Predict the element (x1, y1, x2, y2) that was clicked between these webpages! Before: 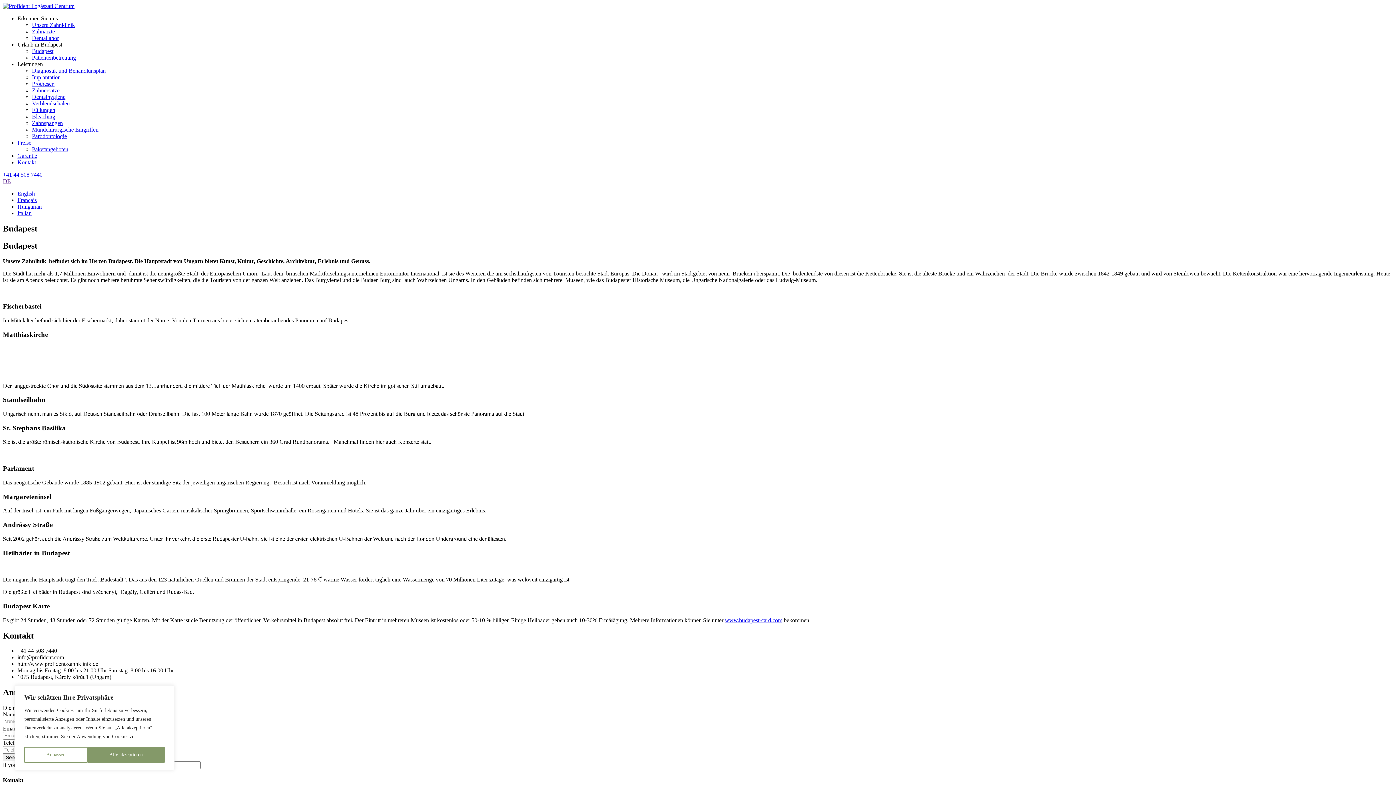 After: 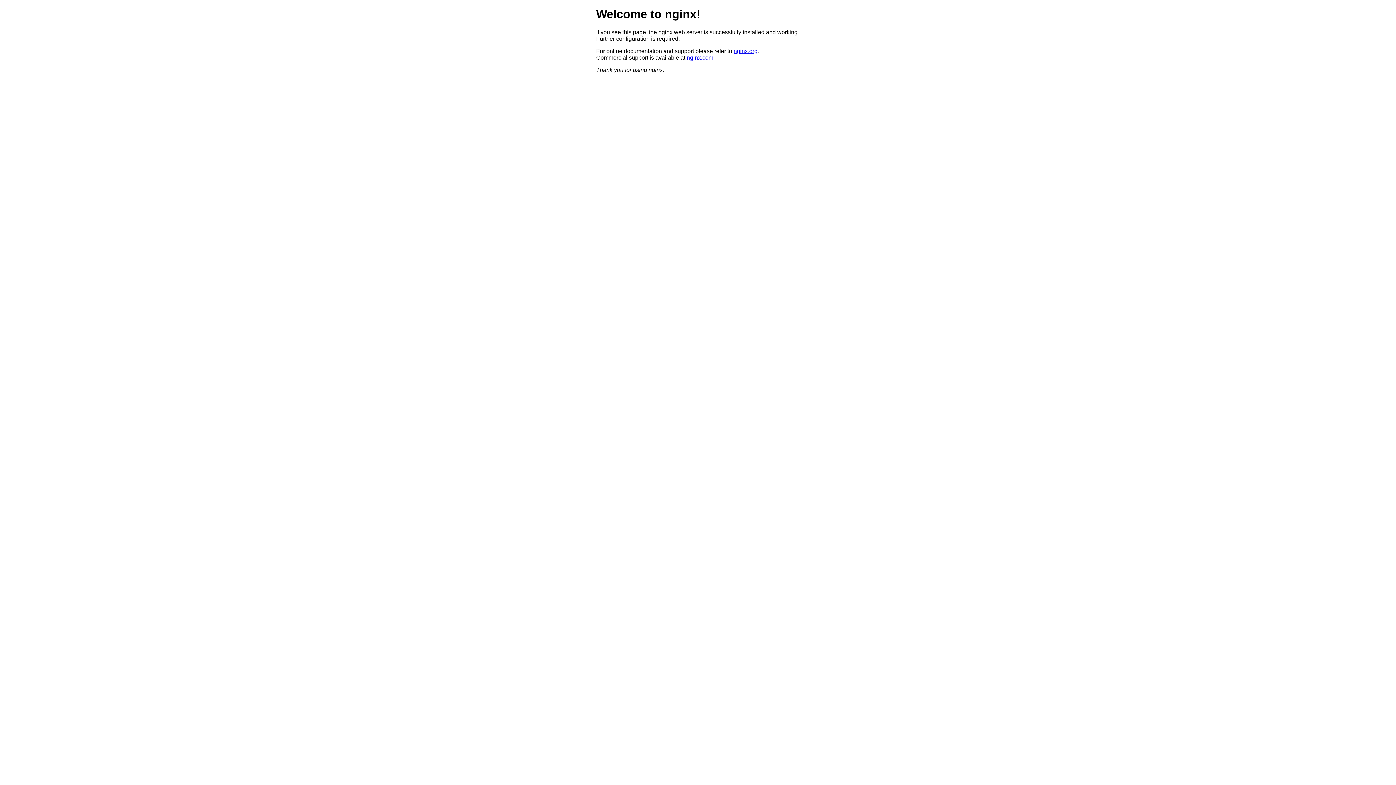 Action: bbox: (725, 617, 782, 623) label: www.budapest-card.com